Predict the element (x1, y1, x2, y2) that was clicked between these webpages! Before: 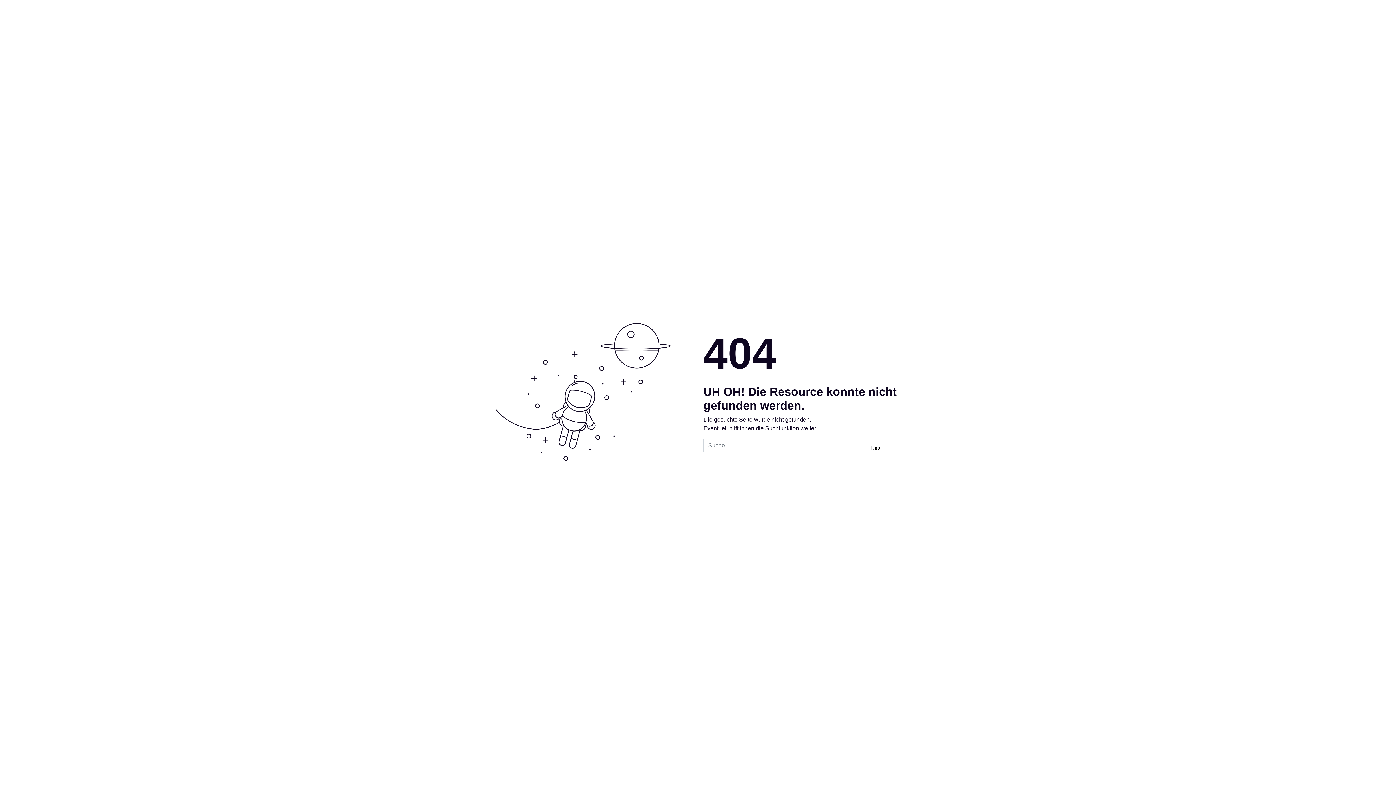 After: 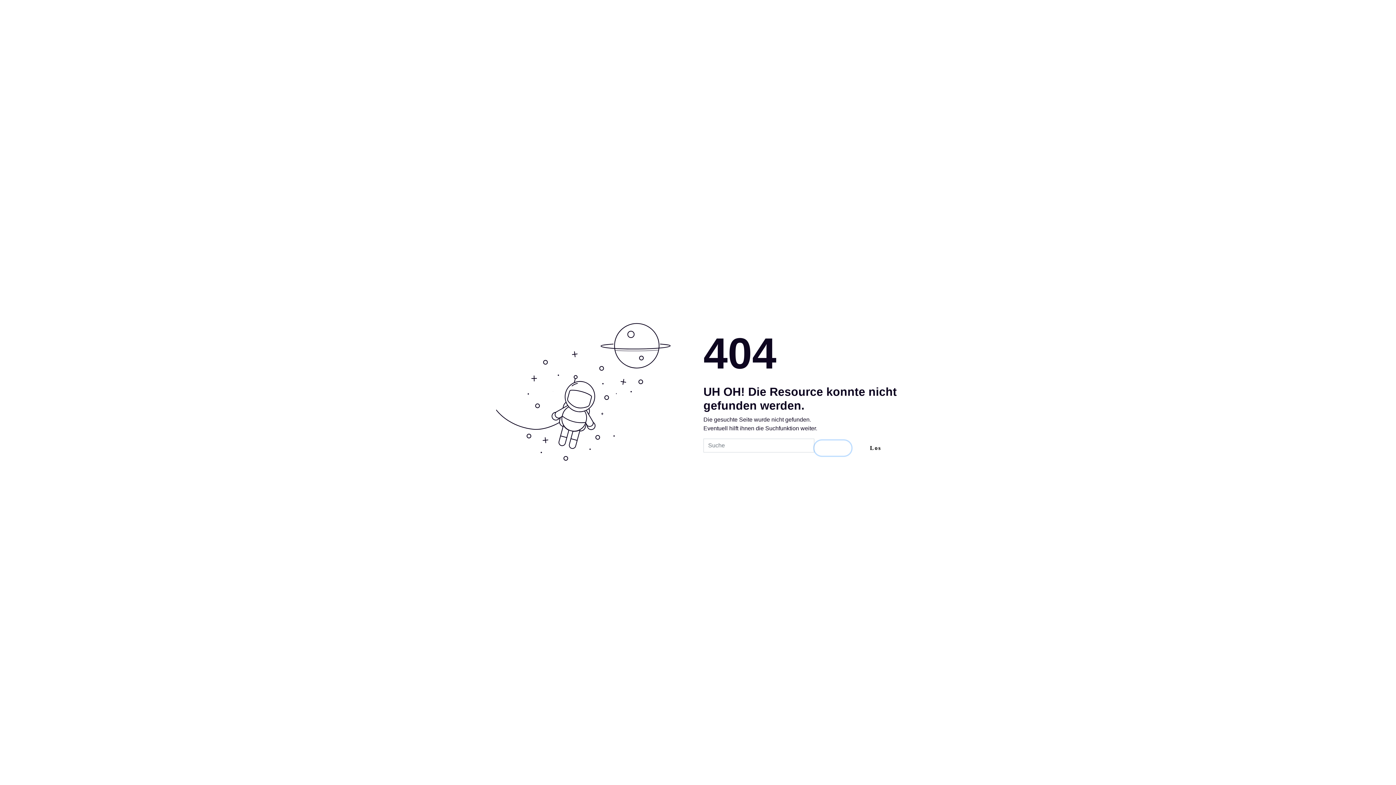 Action: bbox: (814, 440, 851, 456)